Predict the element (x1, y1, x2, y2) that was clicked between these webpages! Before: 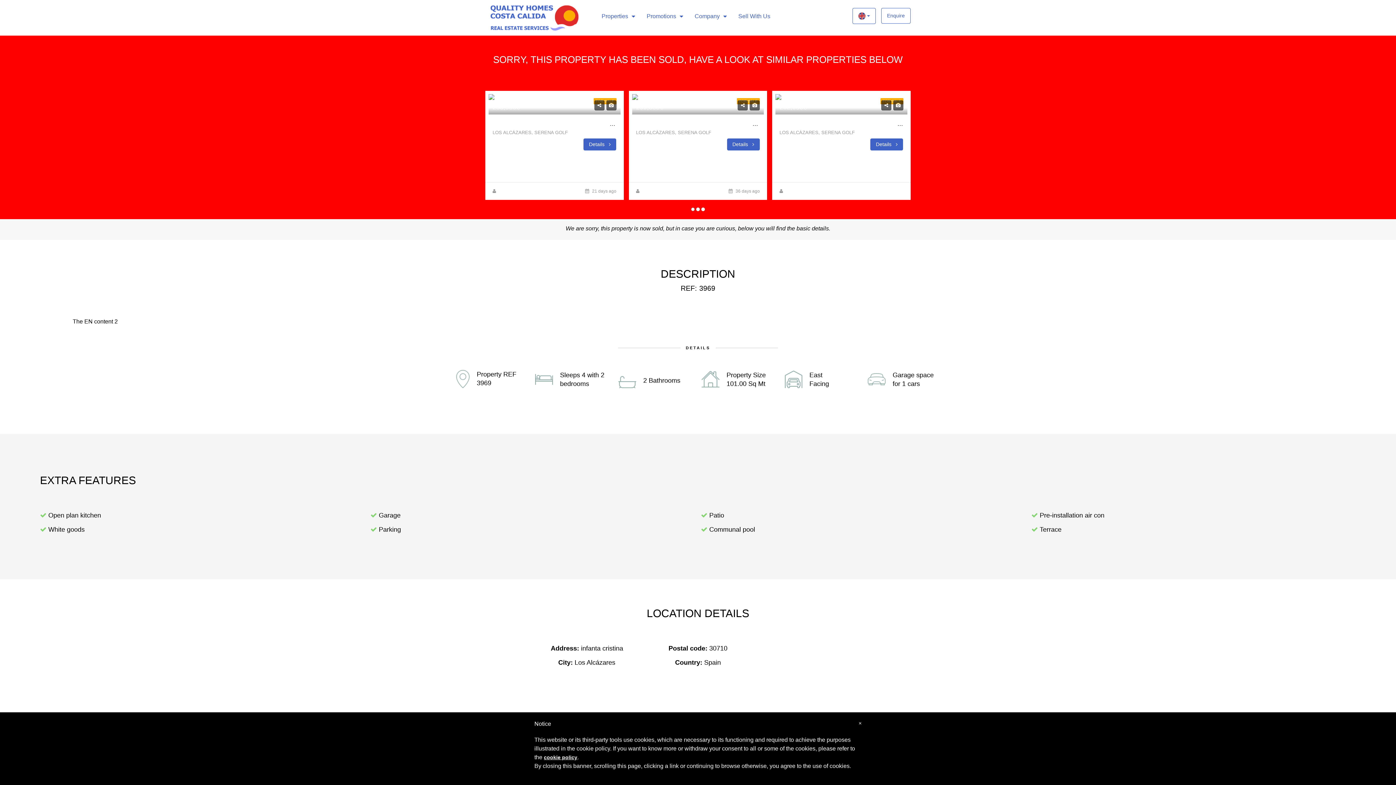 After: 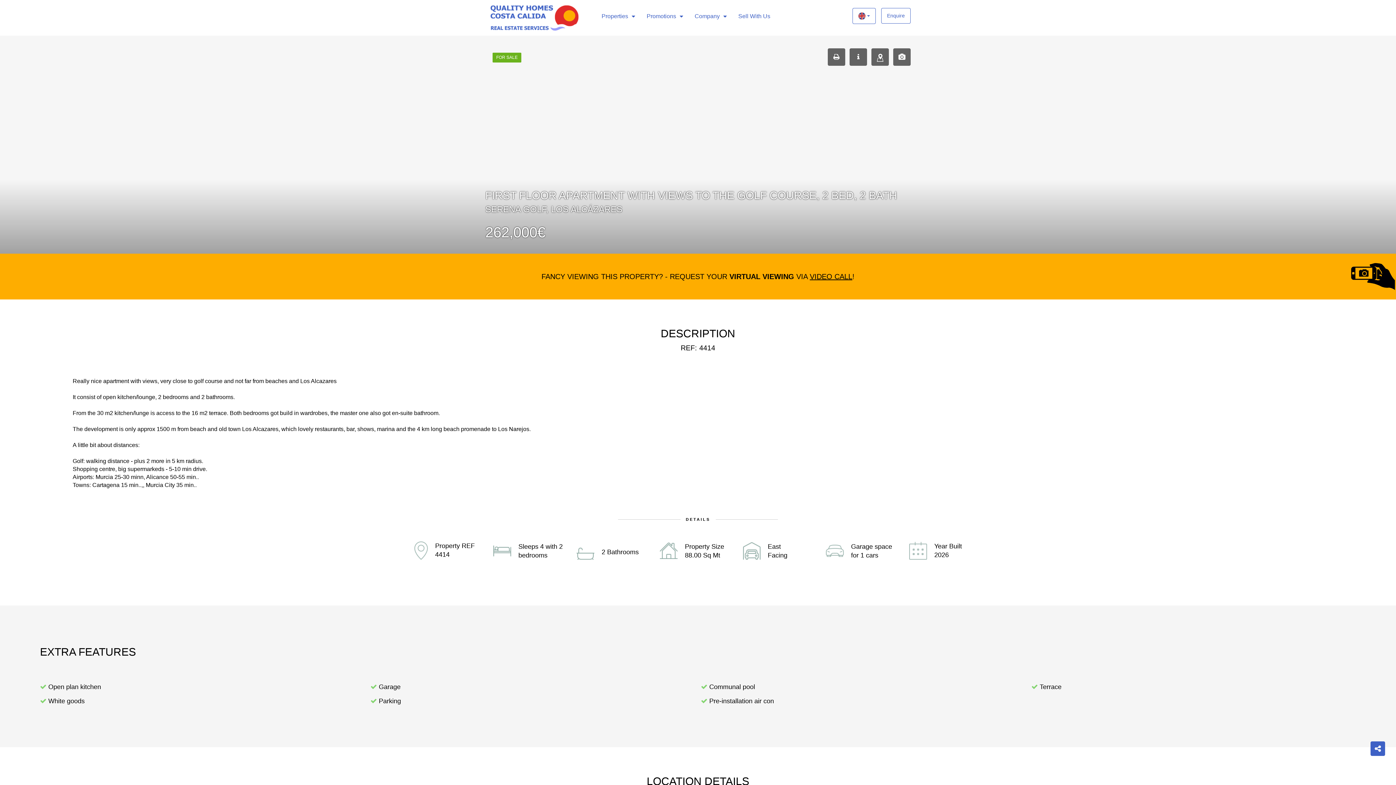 Action: bbox: (870, 138, 903, 150) label: Details 